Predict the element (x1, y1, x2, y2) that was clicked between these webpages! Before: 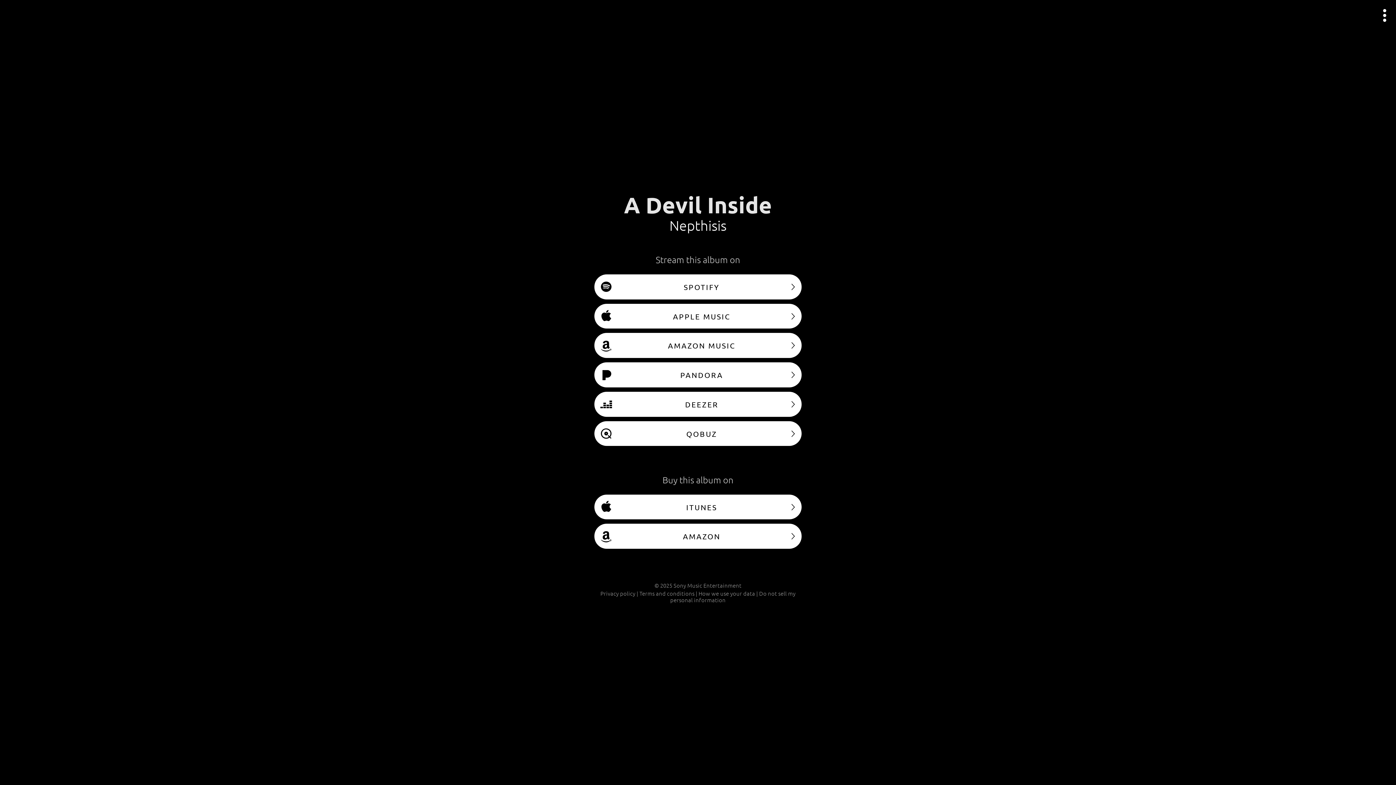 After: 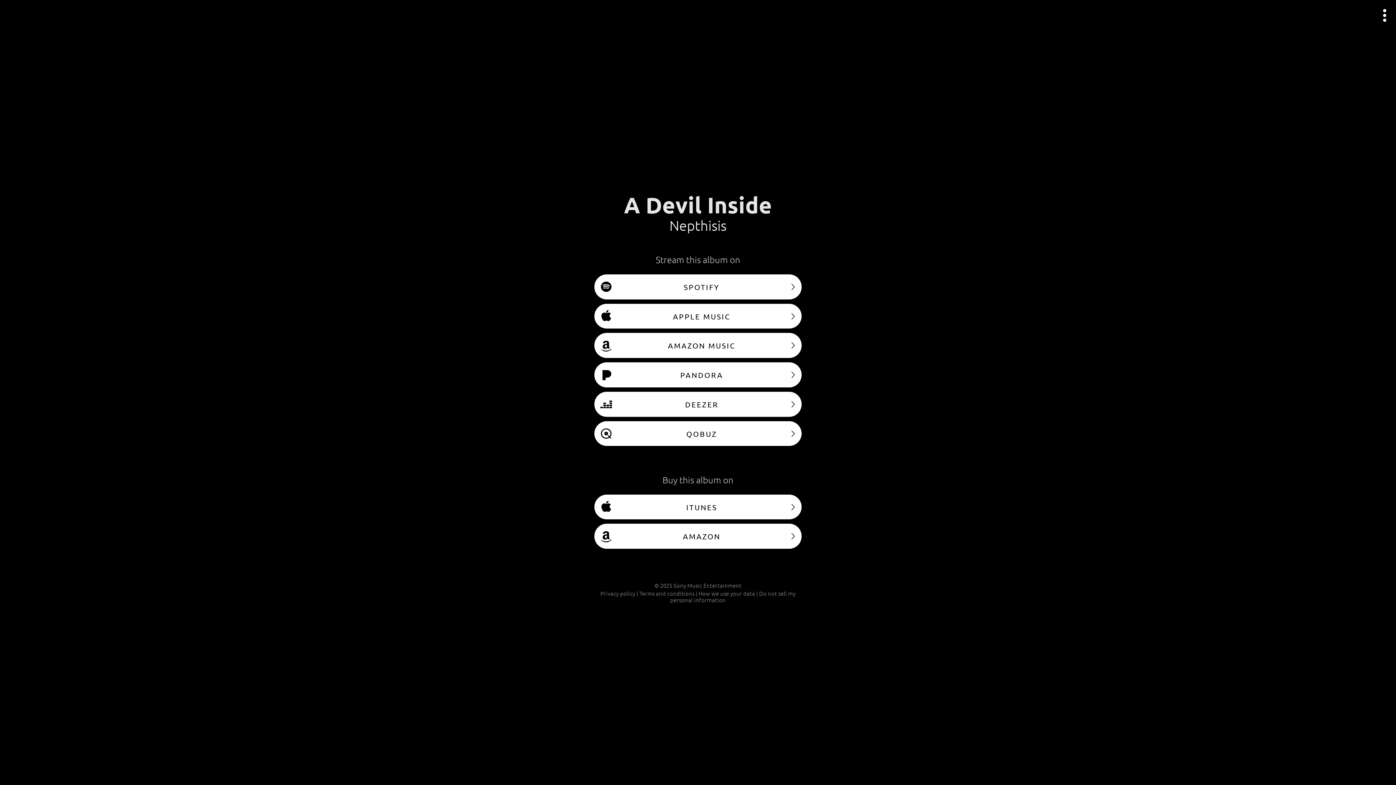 Action: label: Open actions menu bbox: (1376, 6, 1393, 23)